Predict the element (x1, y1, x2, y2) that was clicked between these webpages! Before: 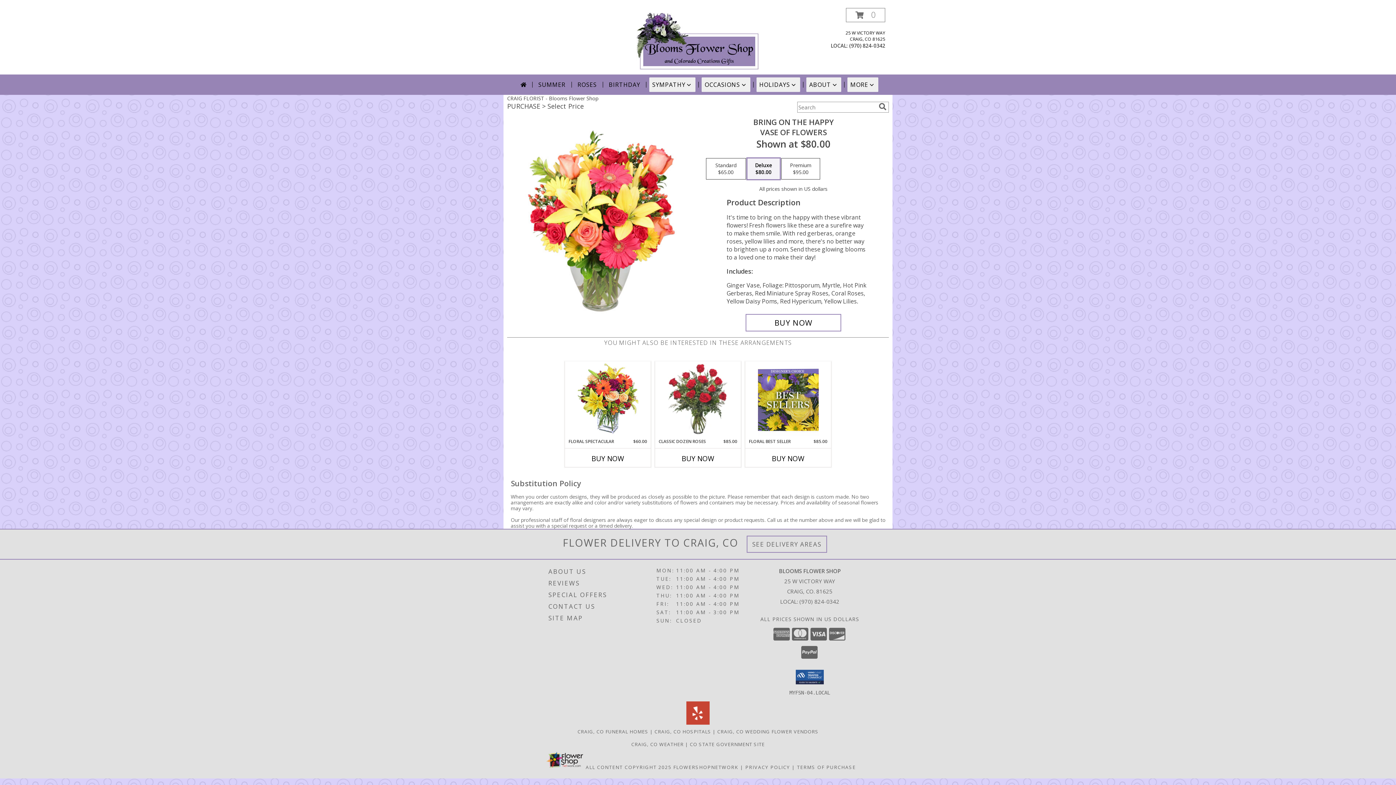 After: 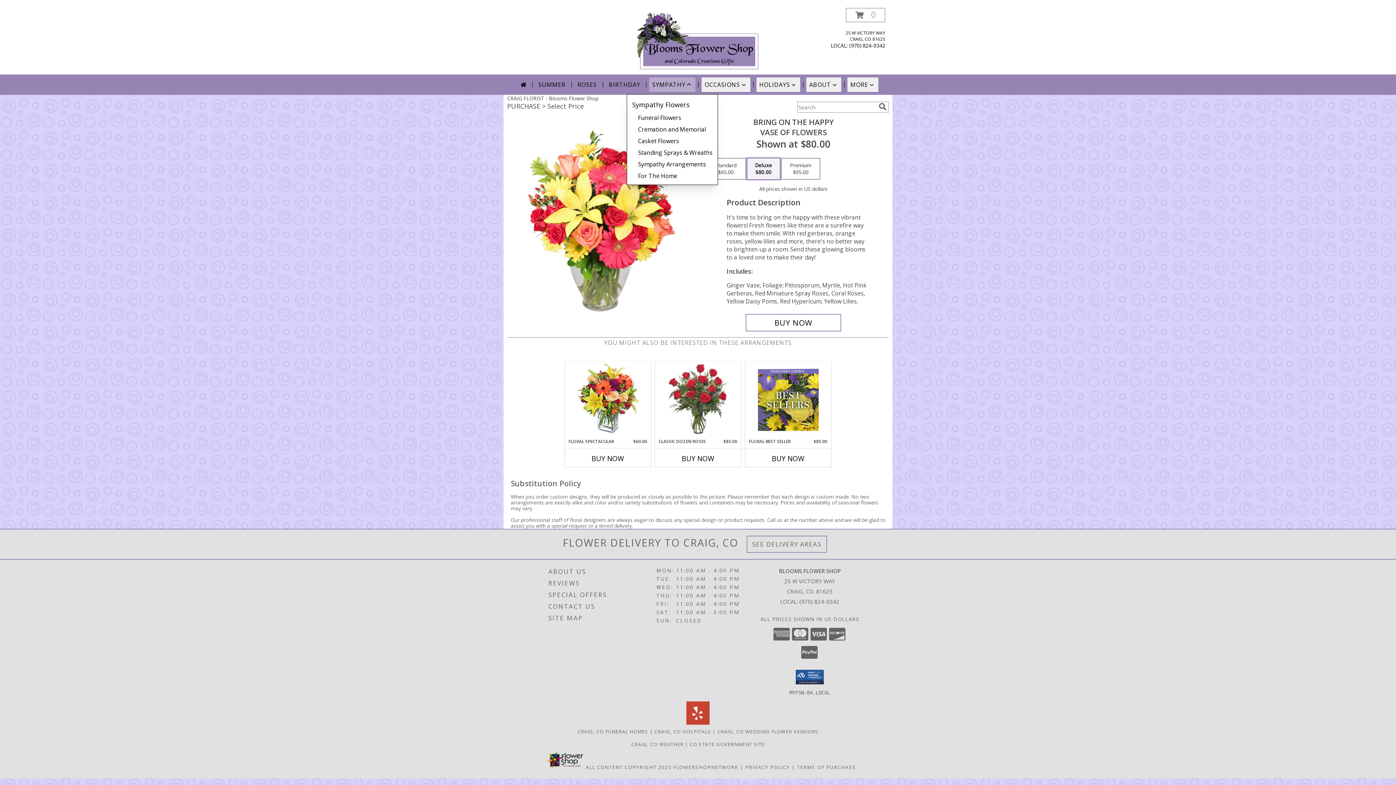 Action: bbox: (649, 77, 695, 92) label: SYMPATHY